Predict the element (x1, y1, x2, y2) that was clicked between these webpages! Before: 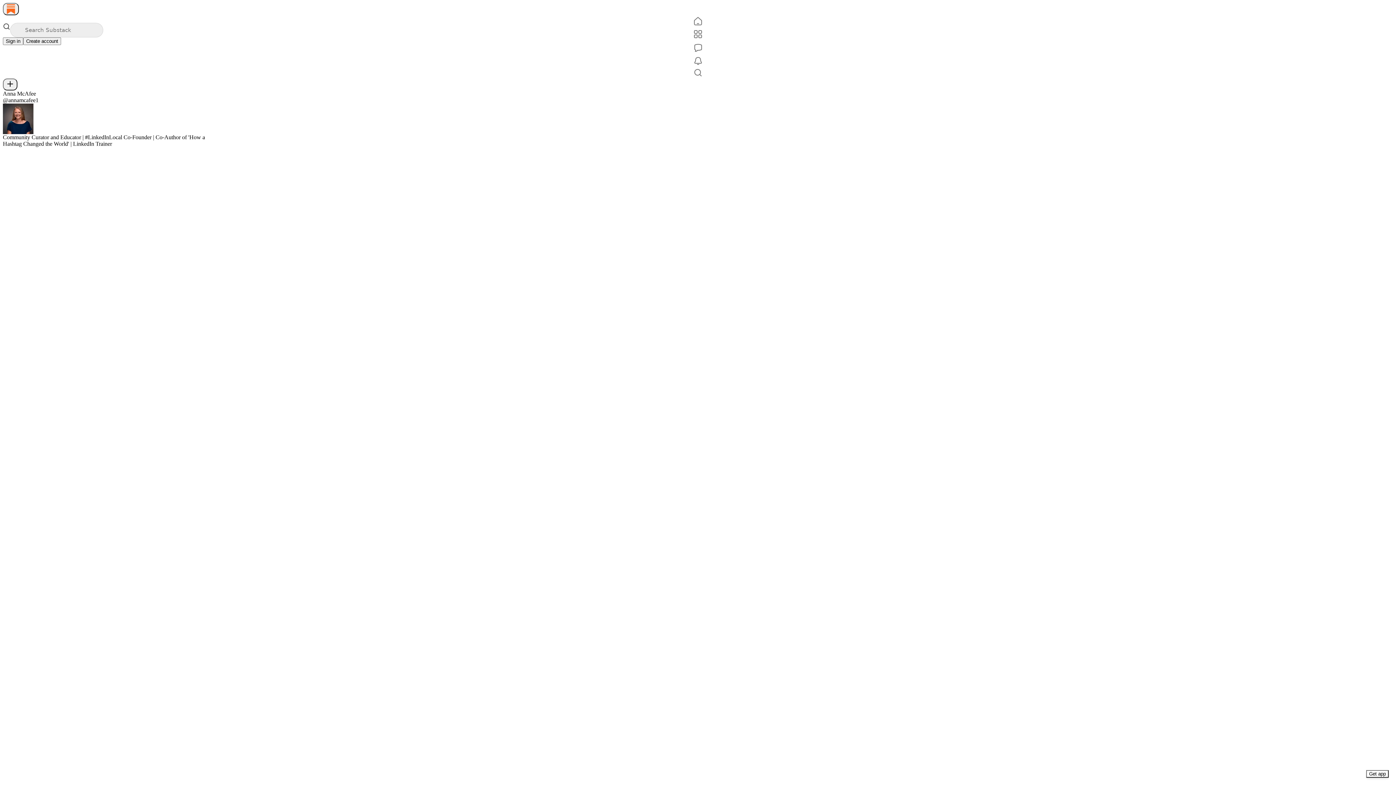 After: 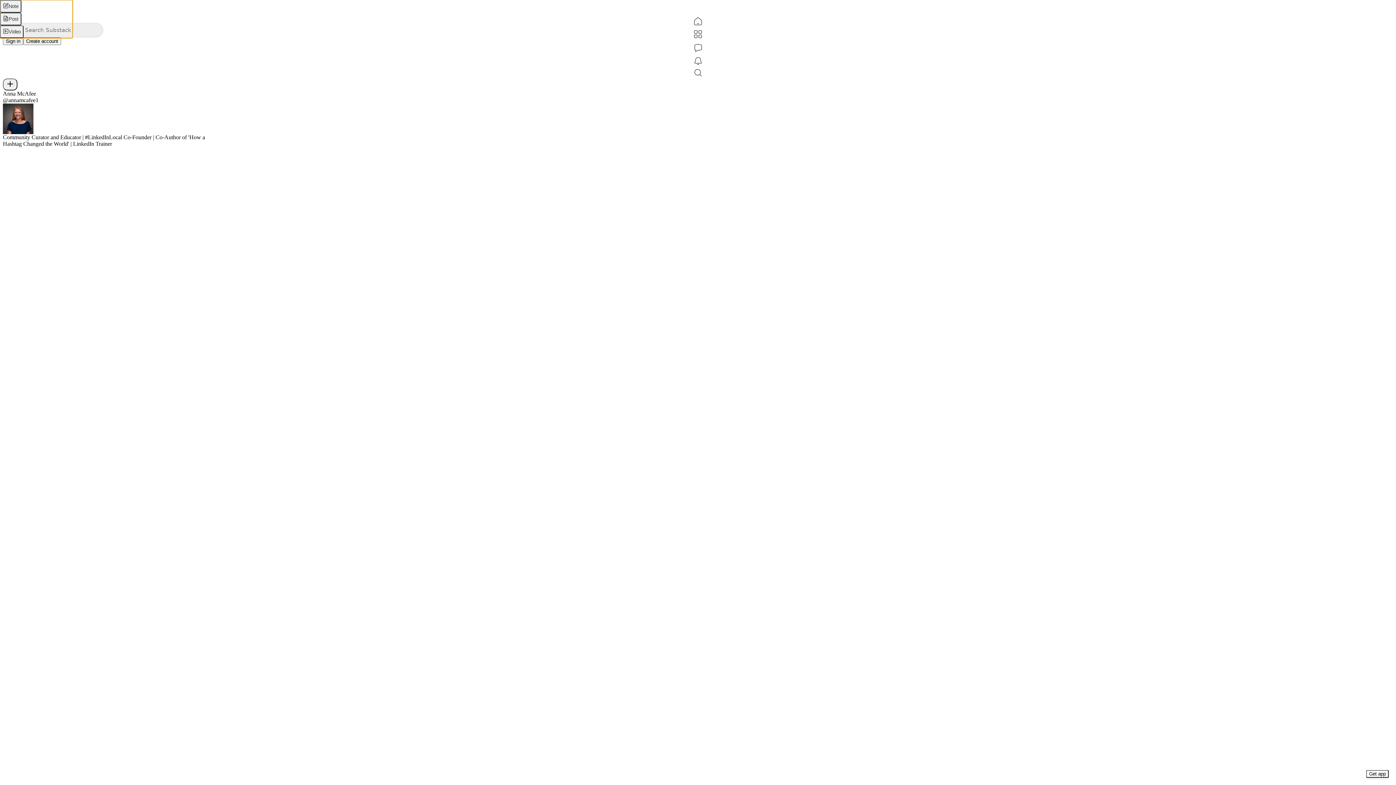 Action: bbox: (2, 78, 17, 90) label: New post